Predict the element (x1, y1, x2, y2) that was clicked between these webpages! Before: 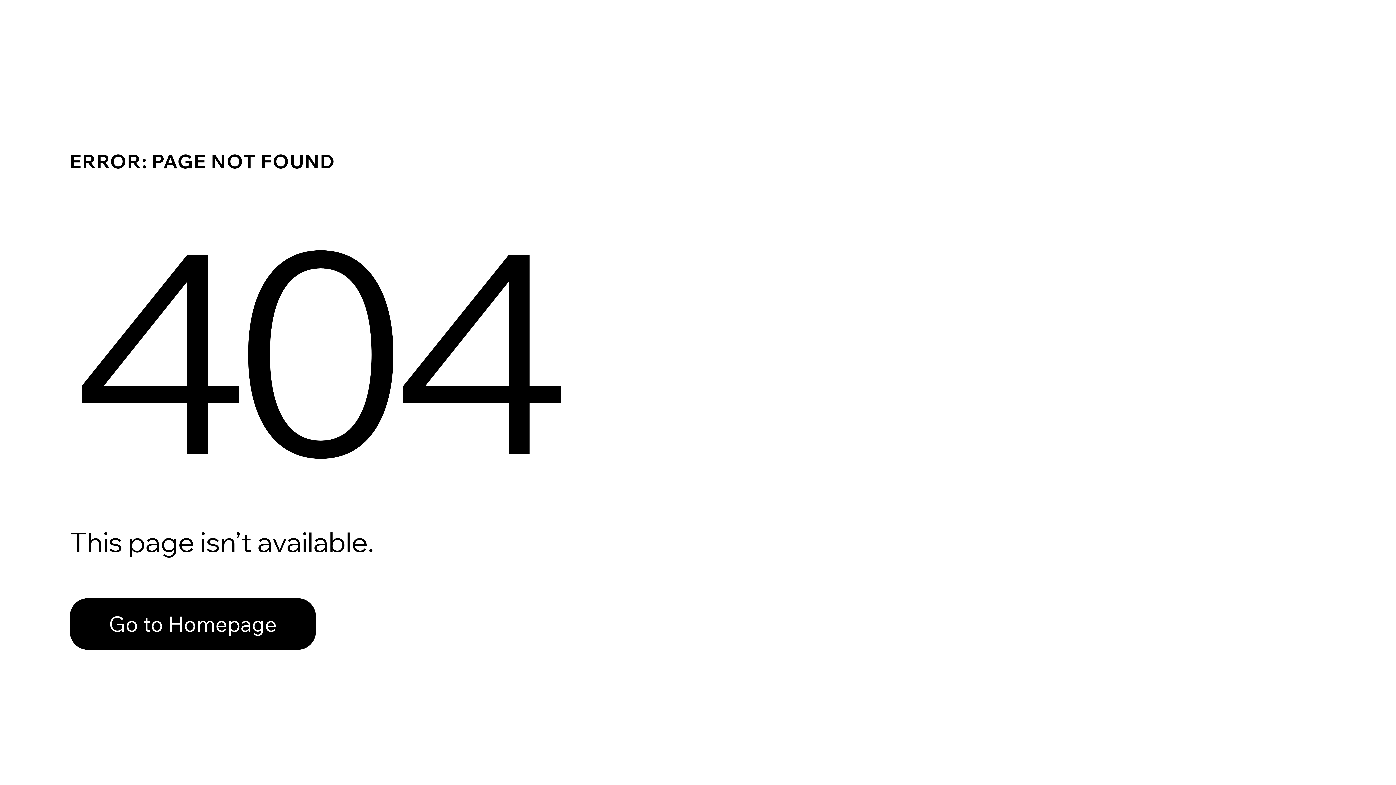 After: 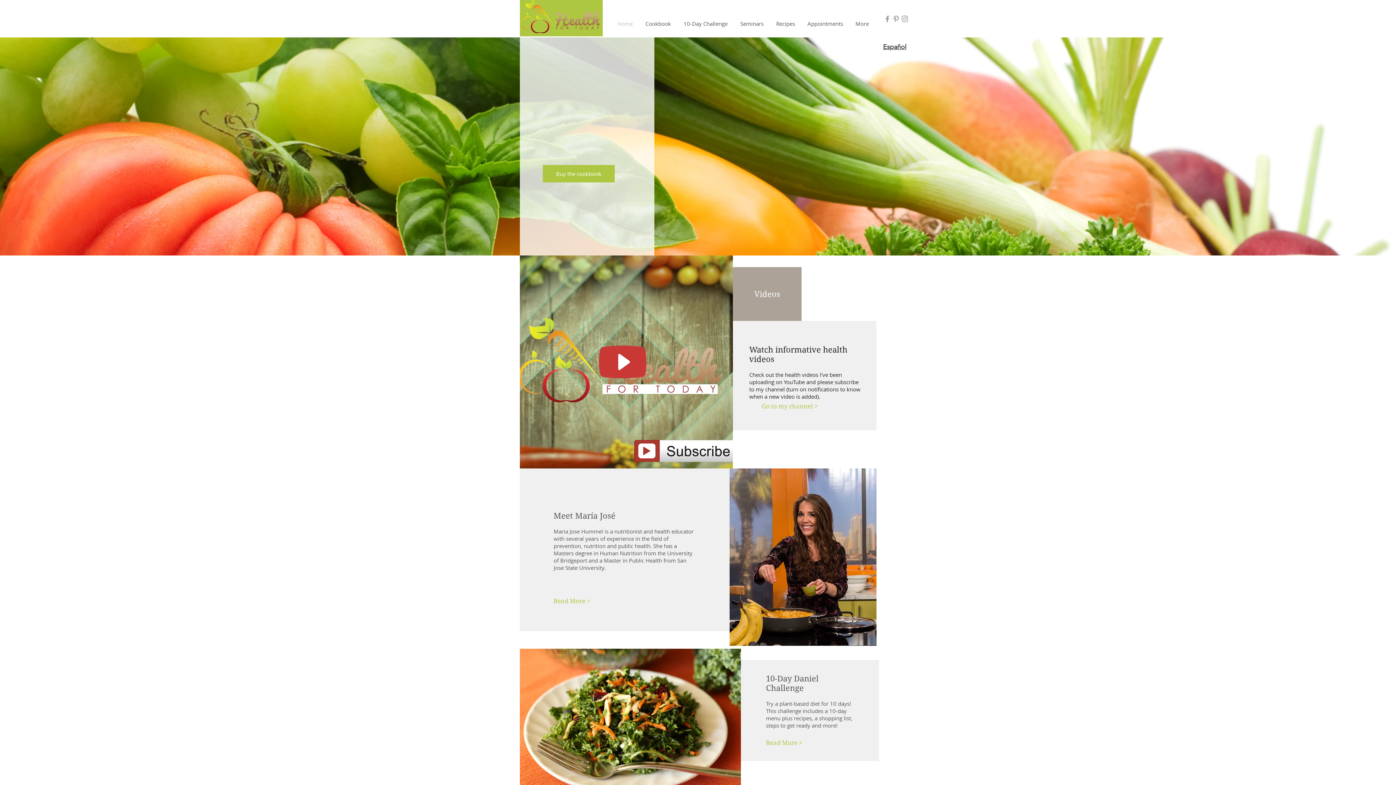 Action: label: Go to Homepage bbox: (69, 598, 316, 650)